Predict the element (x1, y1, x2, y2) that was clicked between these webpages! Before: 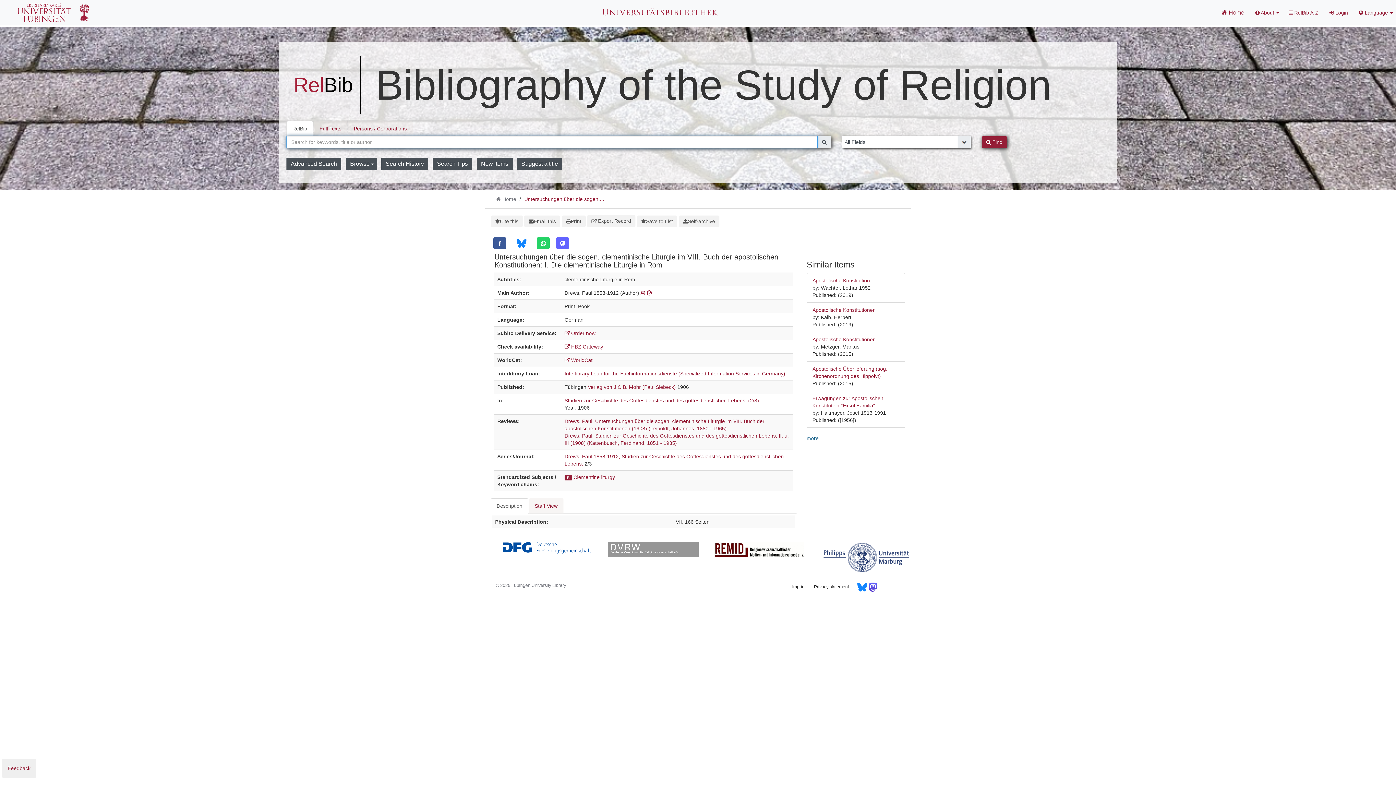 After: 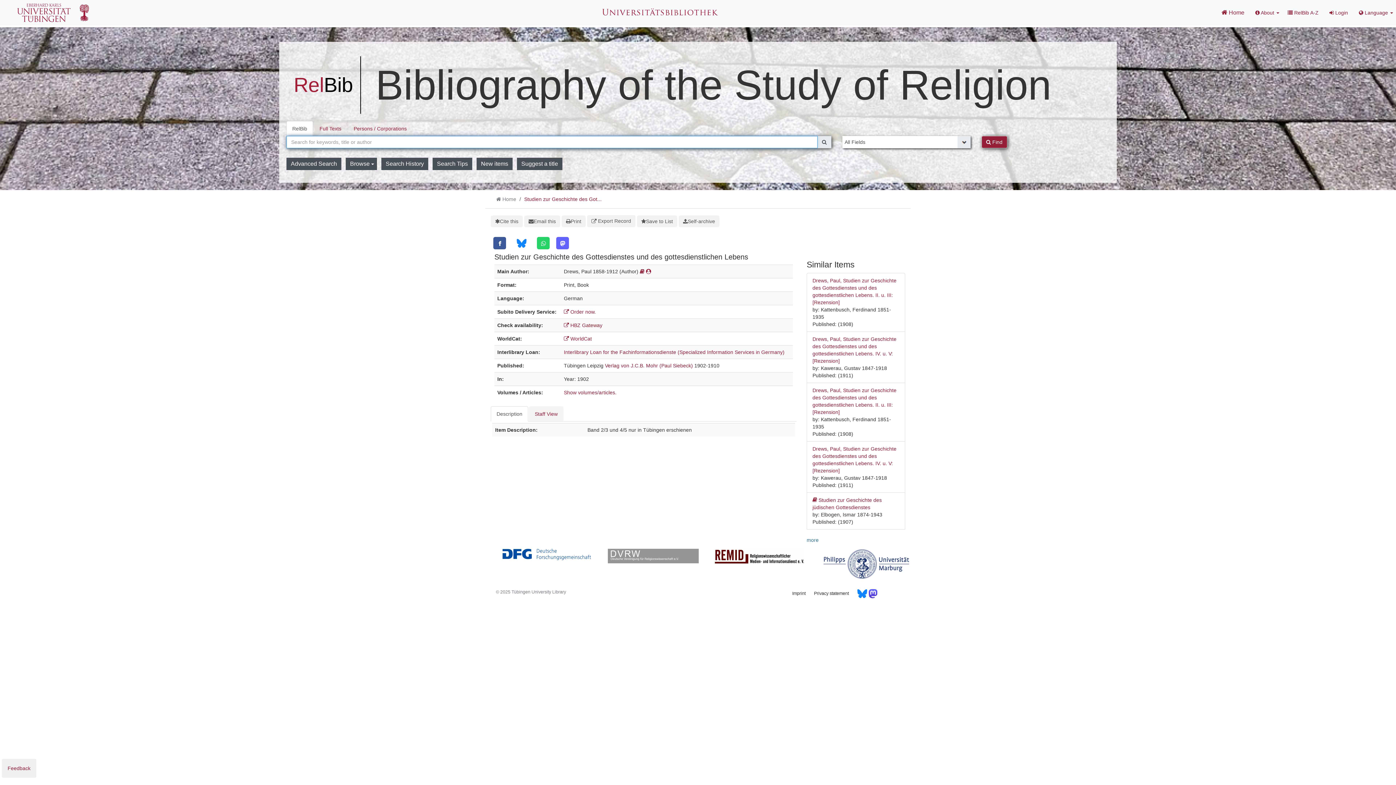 Action: label: Studien zur Geschichte des Gottesdienstes und des gottesdienstlichen Lebens. (2/3) bbox: (564, 397, 759, 403)